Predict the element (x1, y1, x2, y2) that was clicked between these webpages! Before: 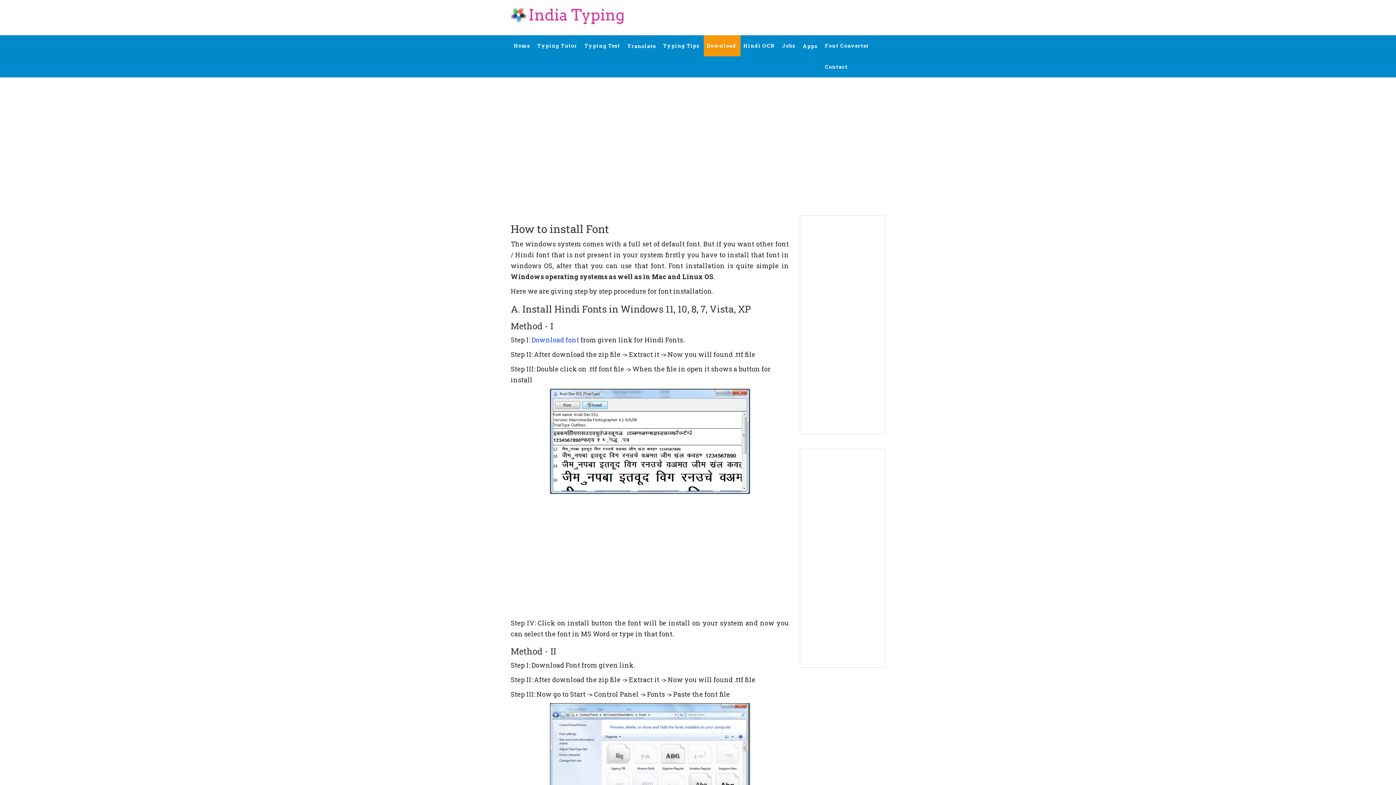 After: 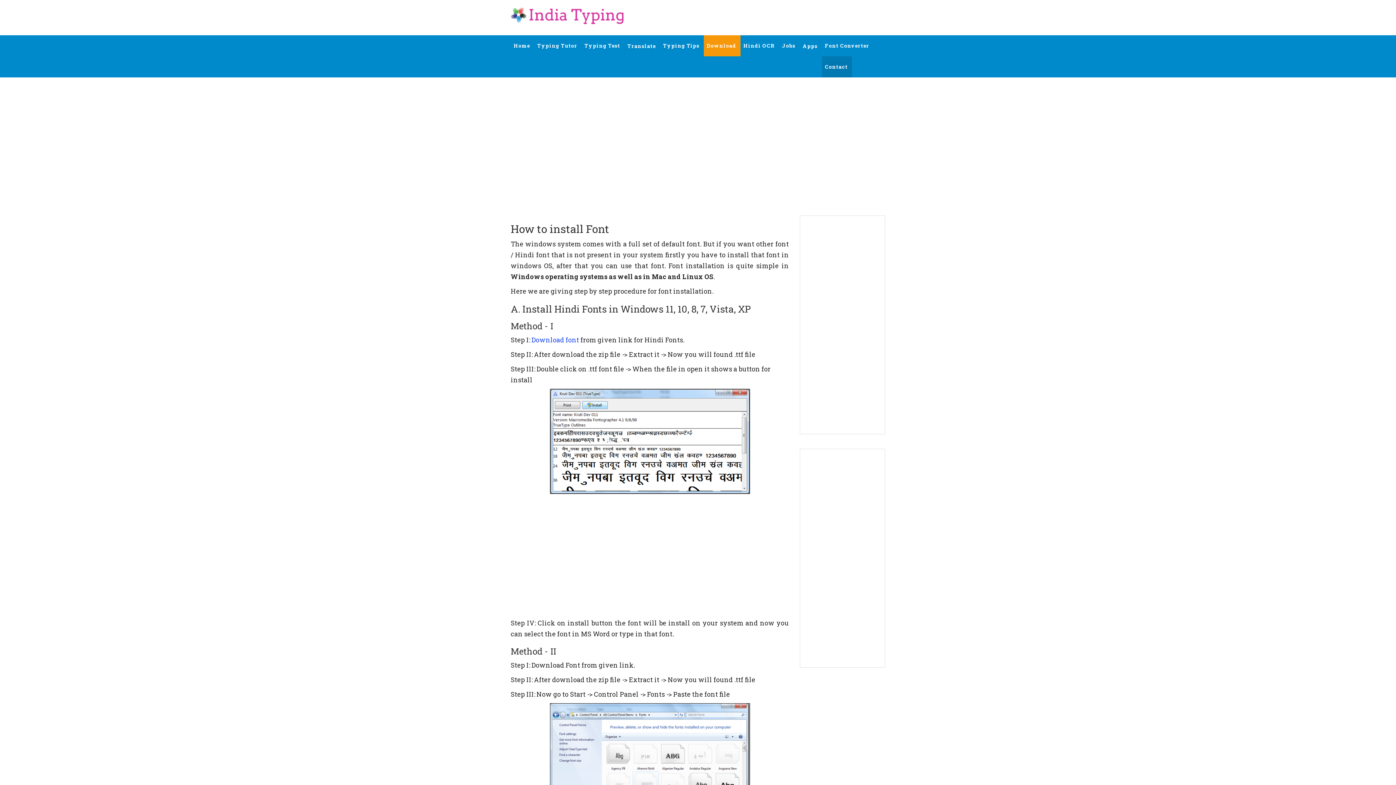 Action: label: Contact bbox: (822, 56, 852, 77)